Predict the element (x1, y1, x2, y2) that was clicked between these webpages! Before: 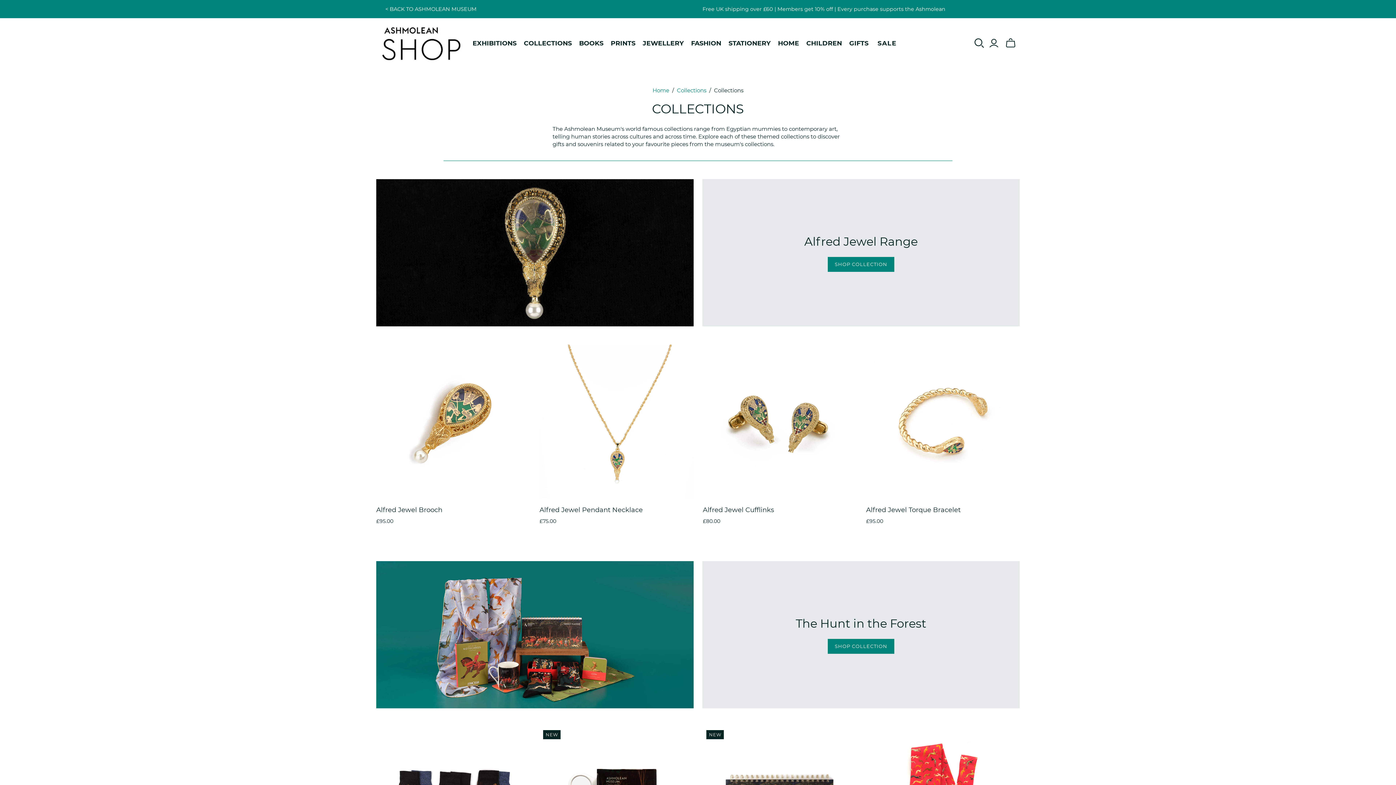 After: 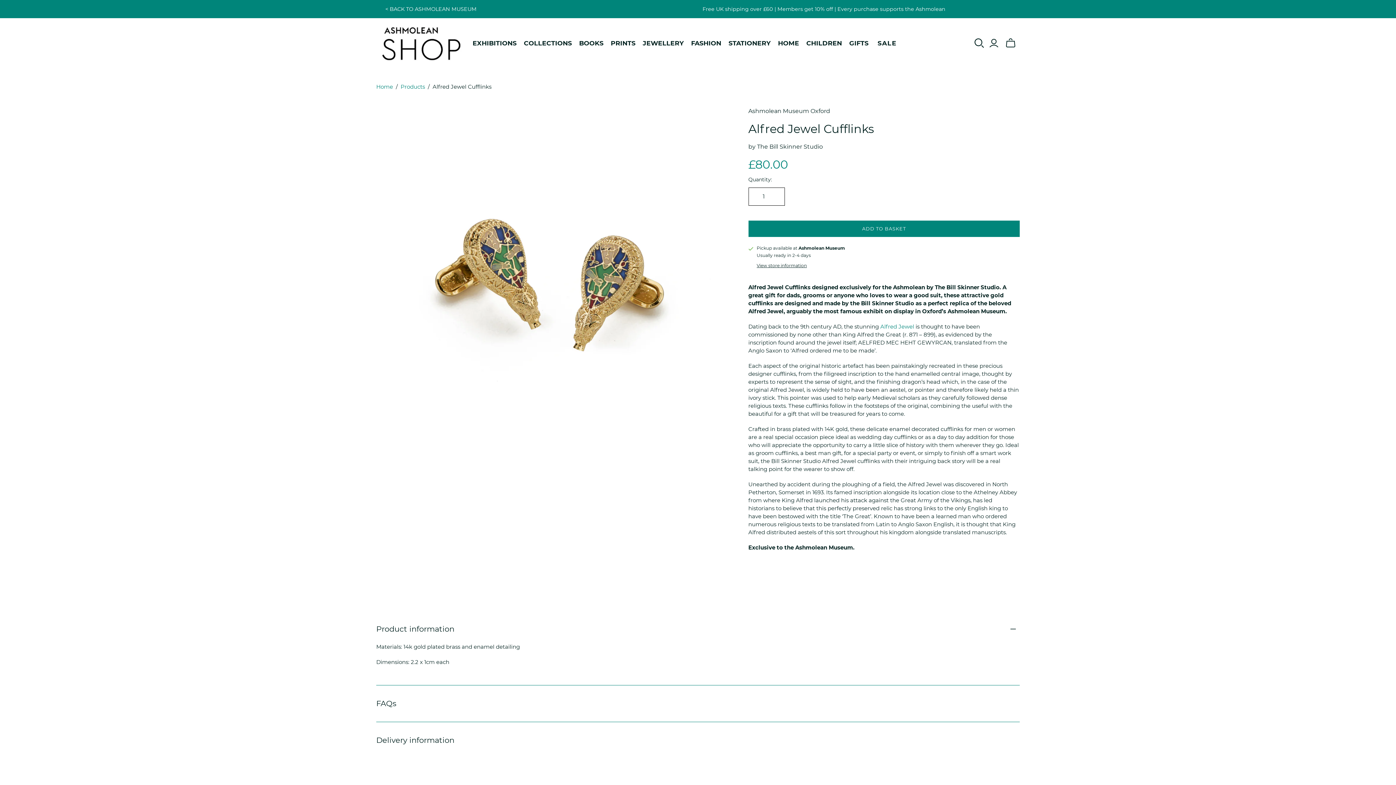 Action: label: Alfred Jewel Cufflinks bbox: (703, 506, 774, 514)